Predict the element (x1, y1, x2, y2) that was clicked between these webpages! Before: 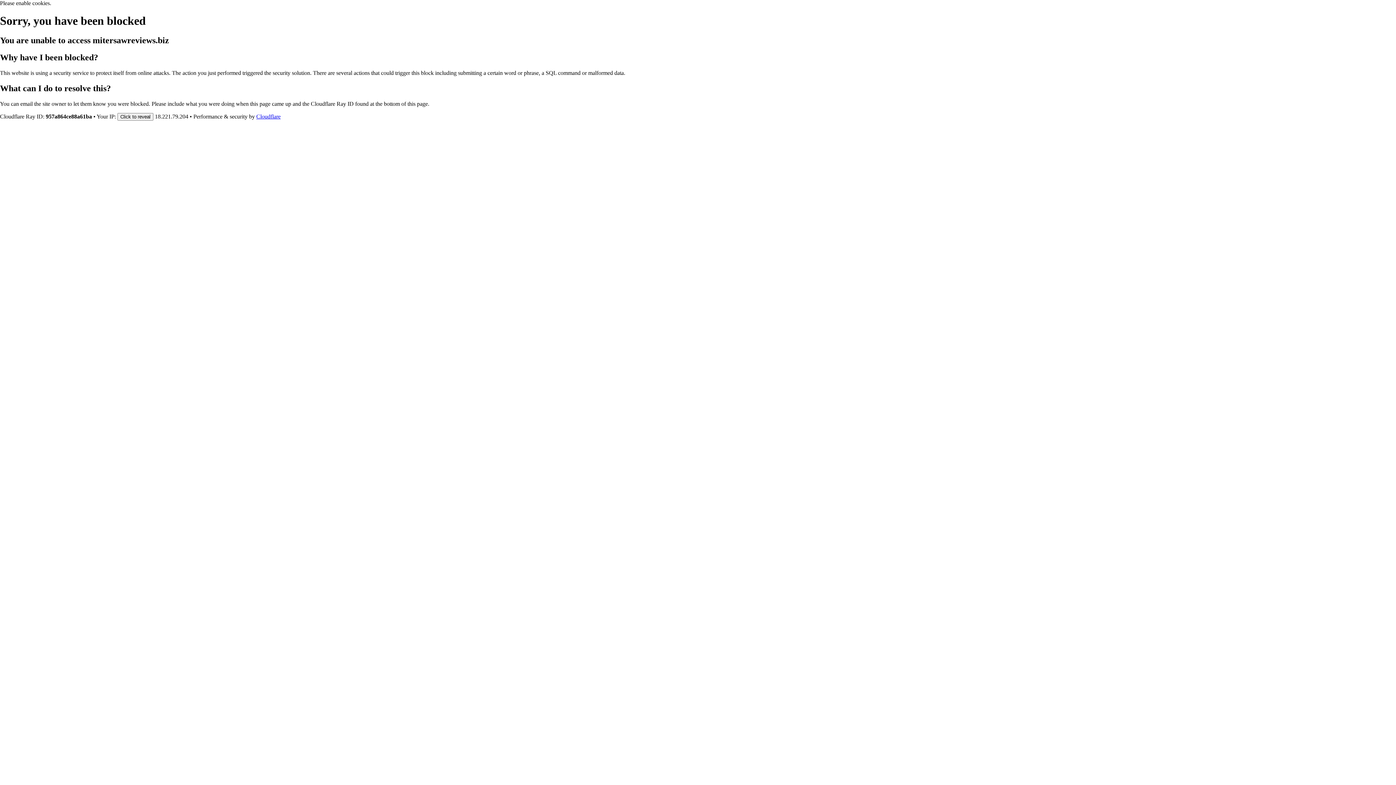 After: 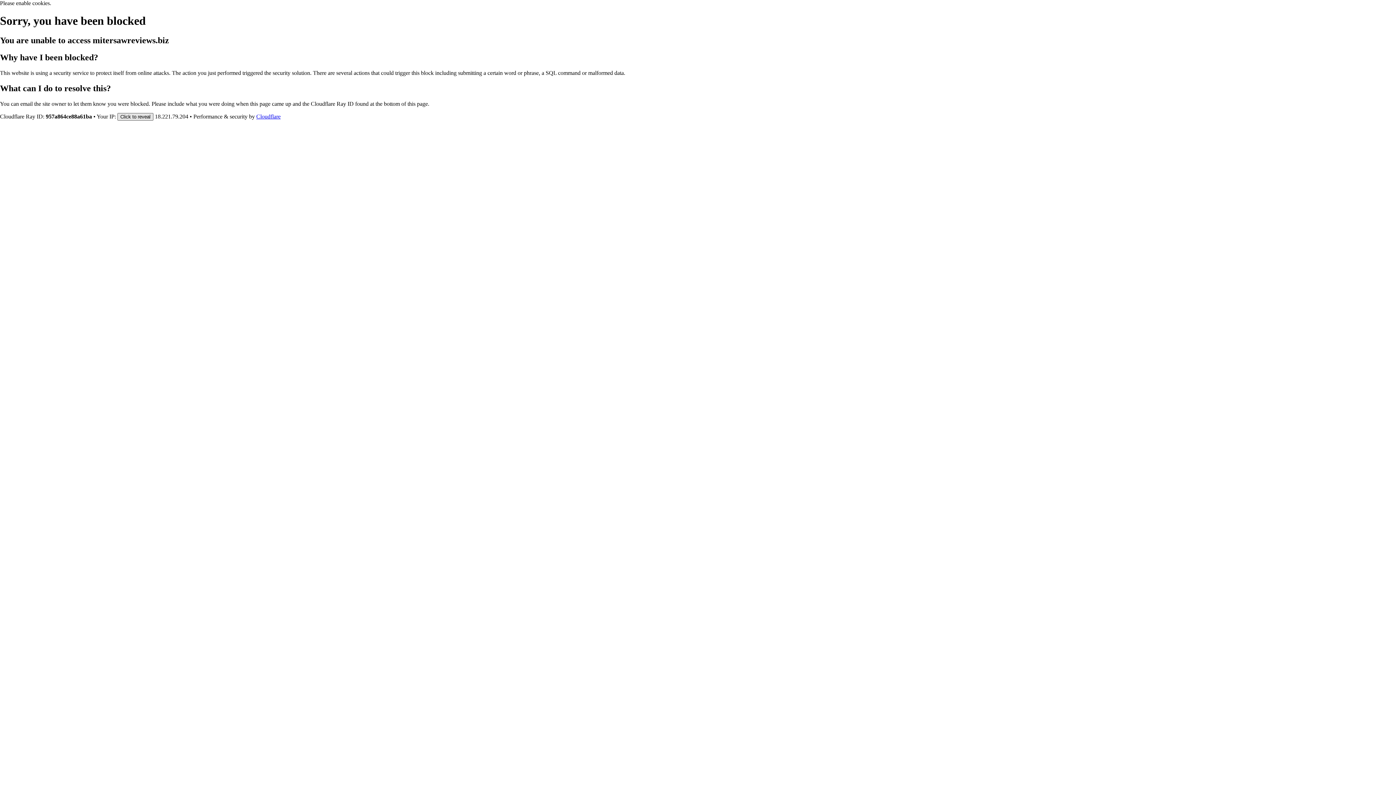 Action: label: Click to reveal bbox: (117, 112, 153, 120)